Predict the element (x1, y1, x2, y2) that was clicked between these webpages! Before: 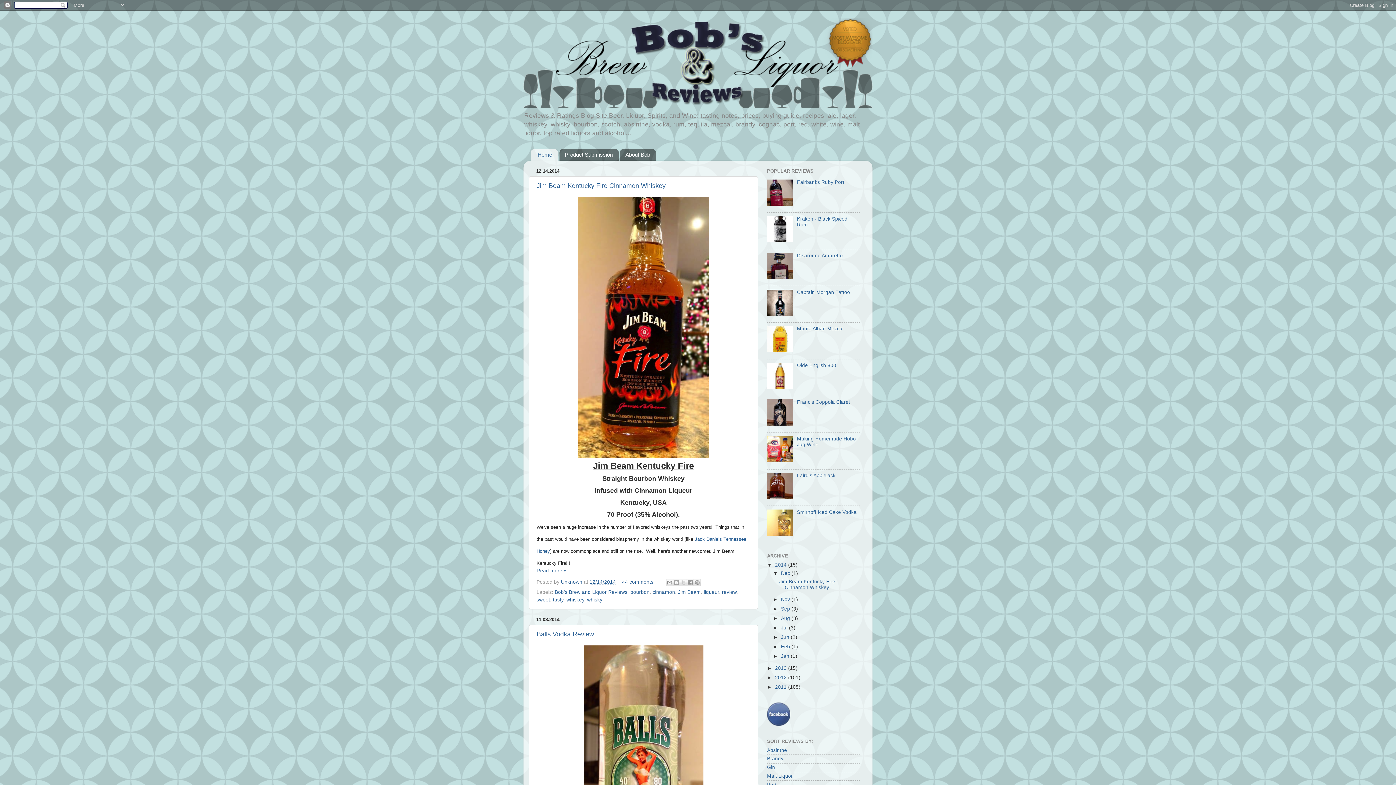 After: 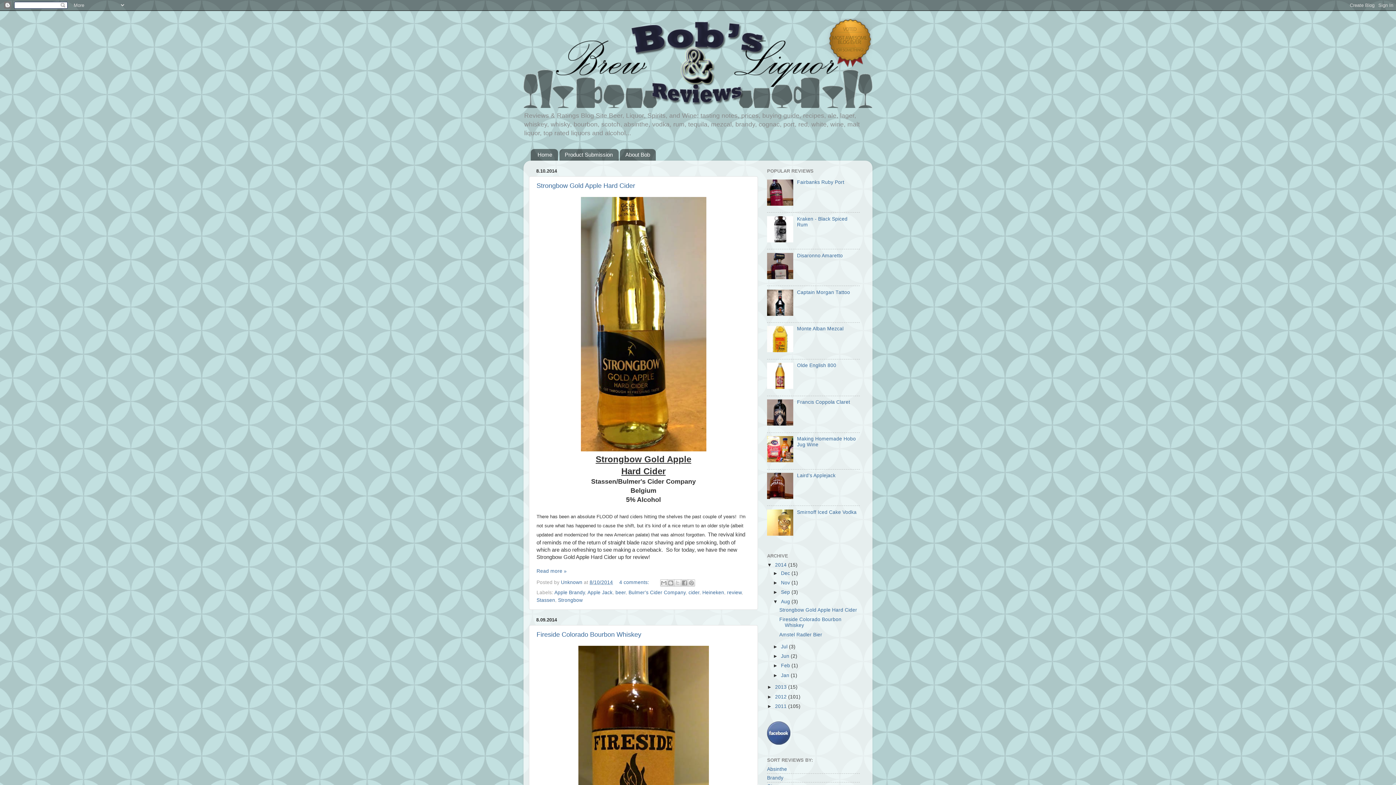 Action: bbox: (781, 615, 791, 621) label: Aug 